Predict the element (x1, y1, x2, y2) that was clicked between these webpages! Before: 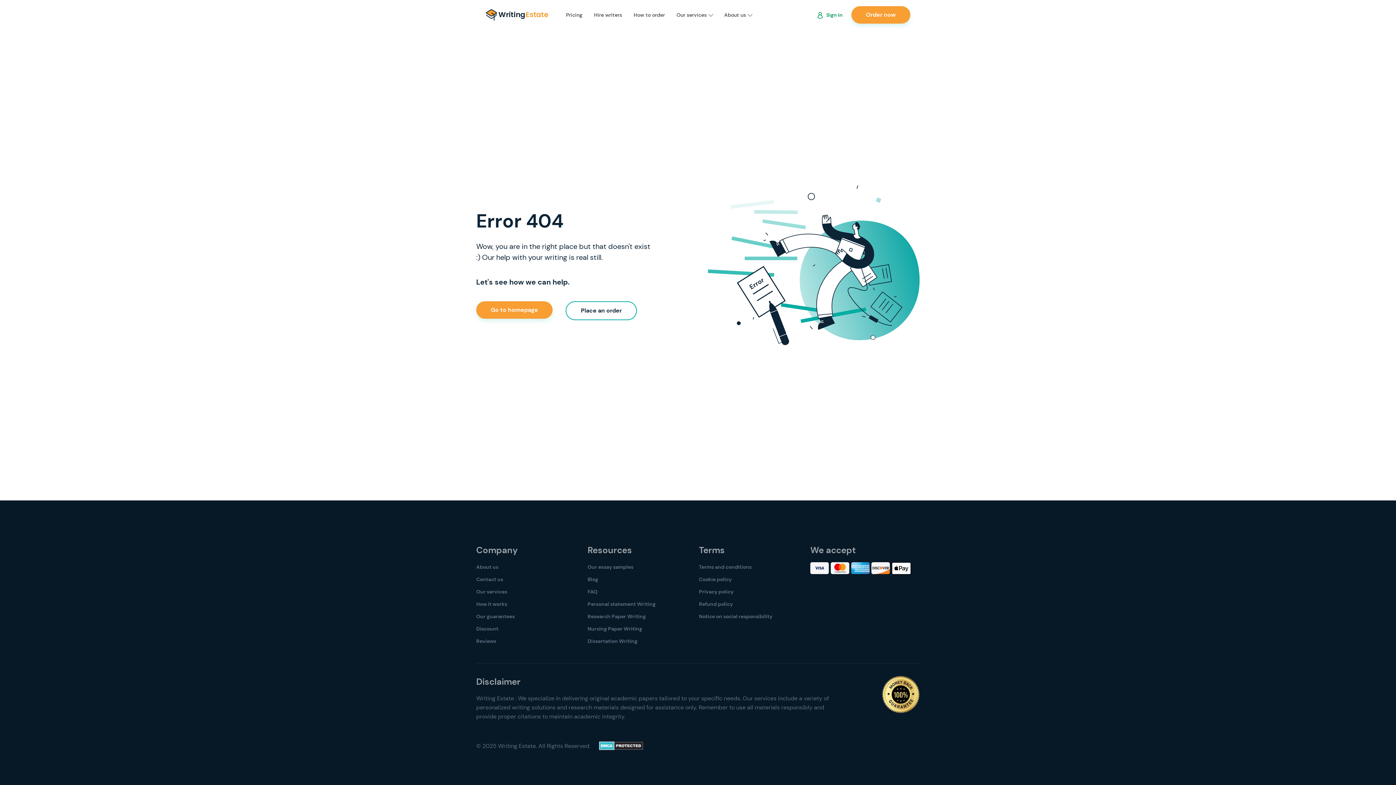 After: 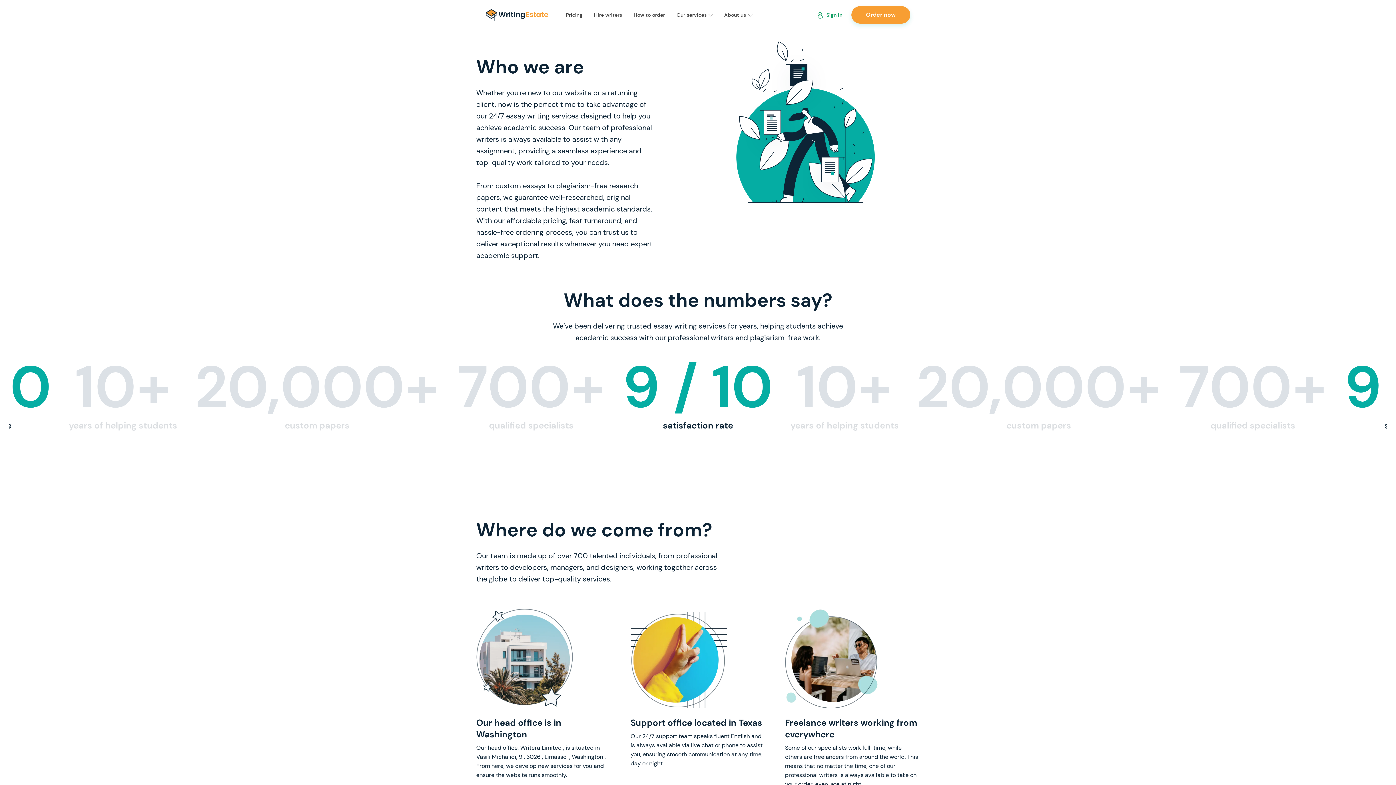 Action: label: About us bbox: (476, 564, 498, 570)